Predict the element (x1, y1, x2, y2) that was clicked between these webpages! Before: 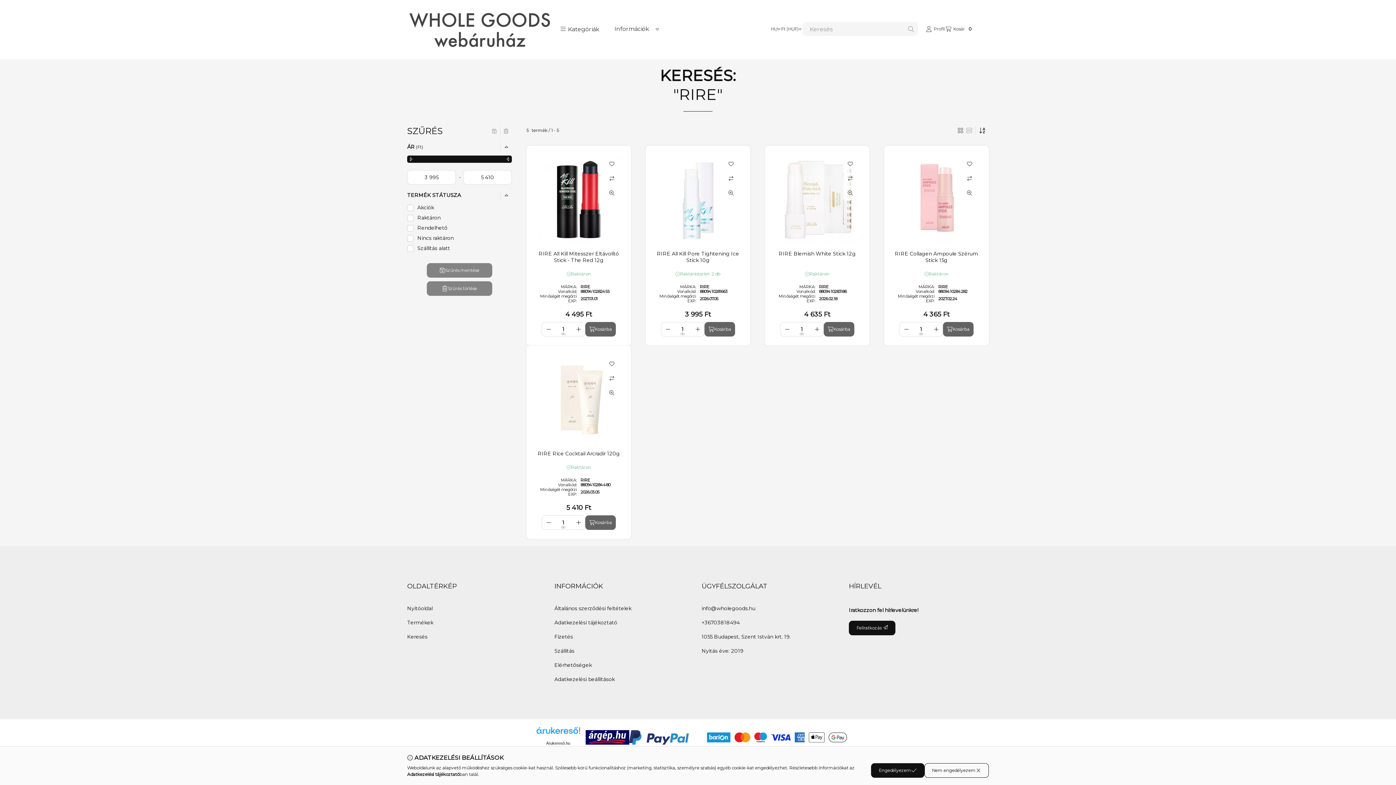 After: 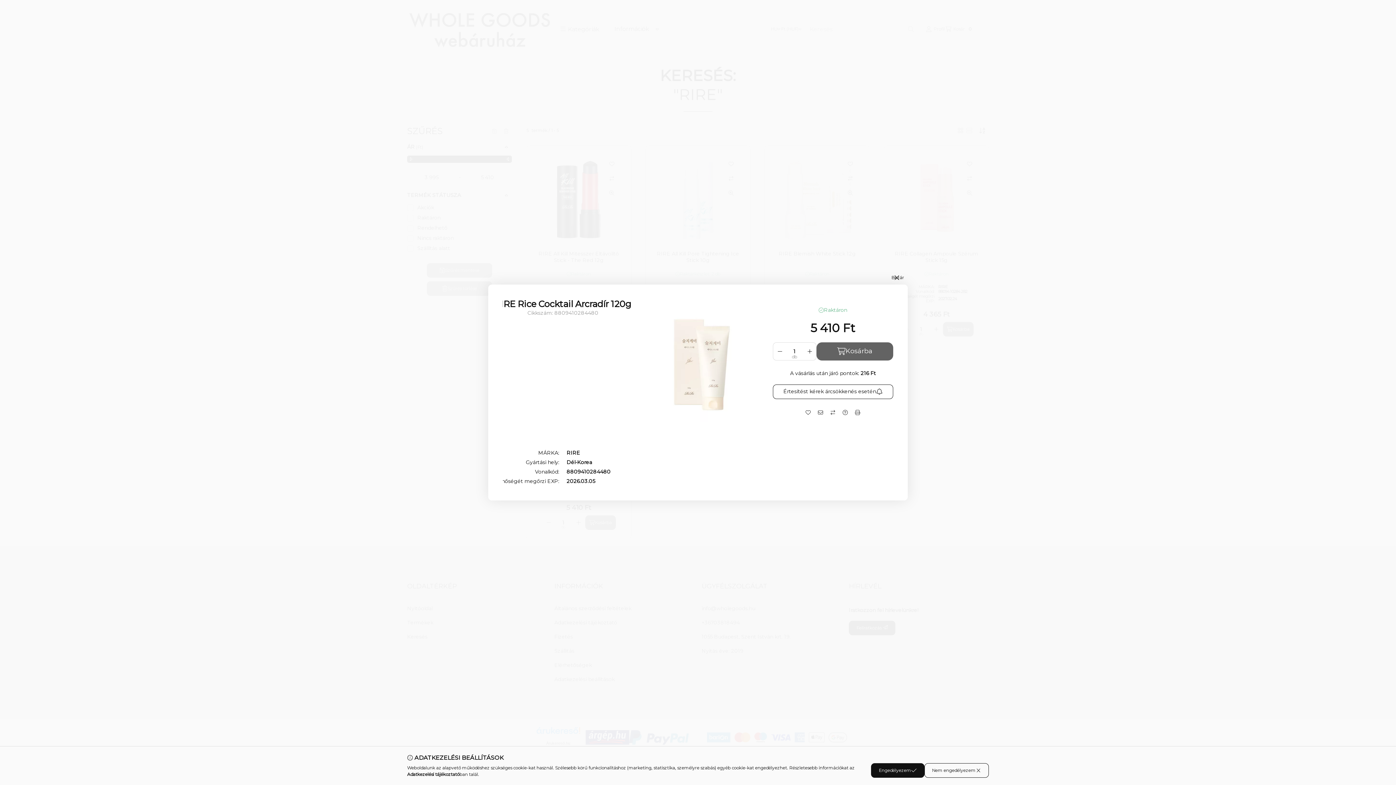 Action: label: Gyorsnézet bbox: (604, 385, 619, 400)